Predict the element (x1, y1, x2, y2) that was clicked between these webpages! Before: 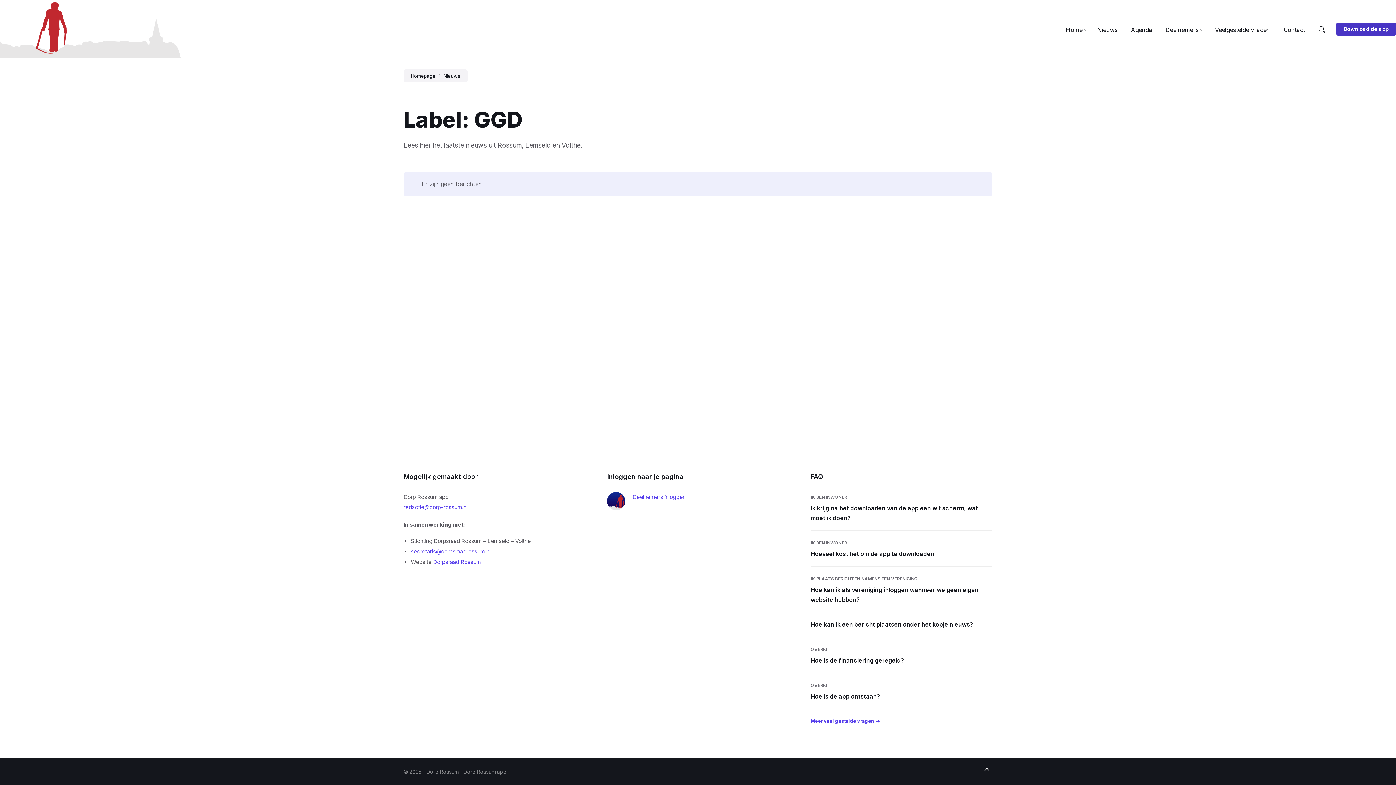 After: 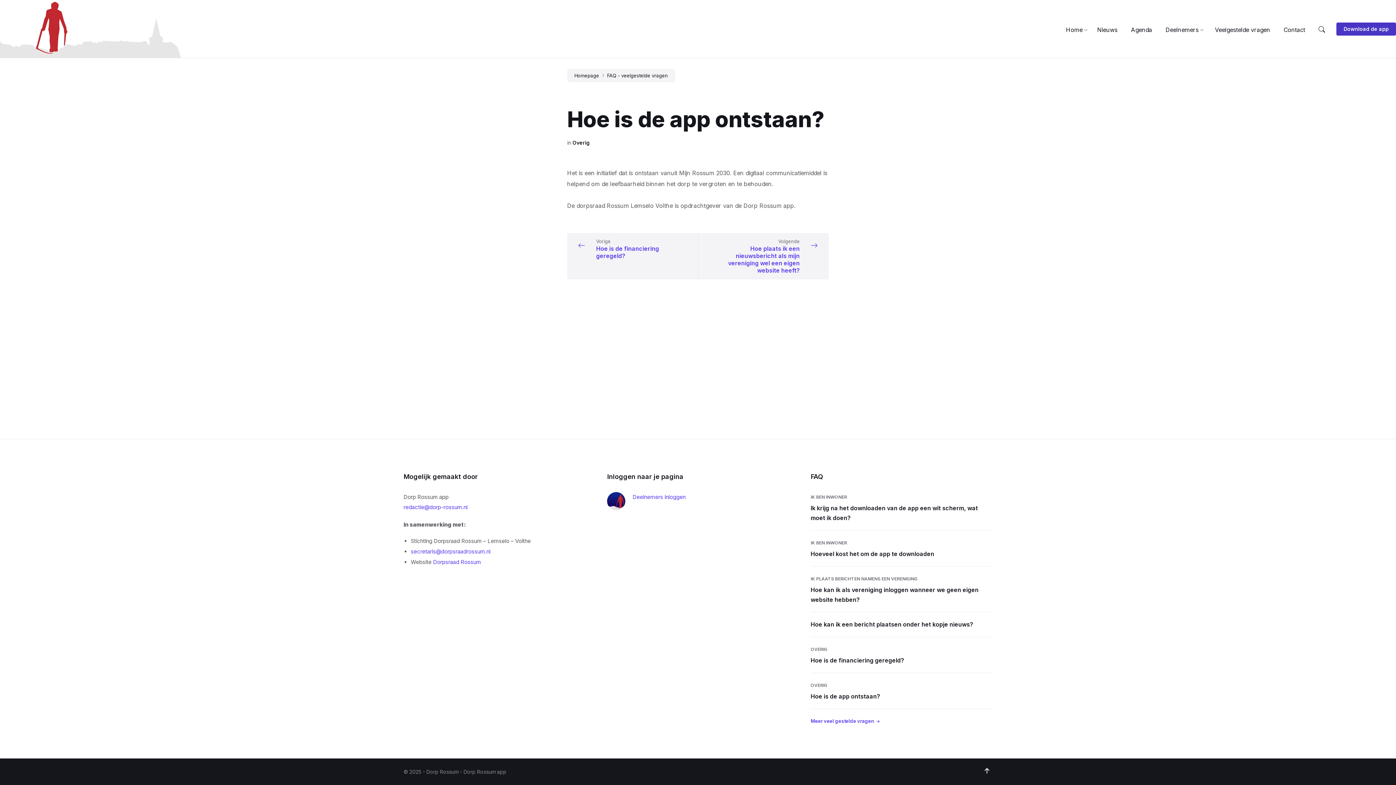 Action: bbox: (810, 693, 880, 700) label: Hoe is de app ontstaan?